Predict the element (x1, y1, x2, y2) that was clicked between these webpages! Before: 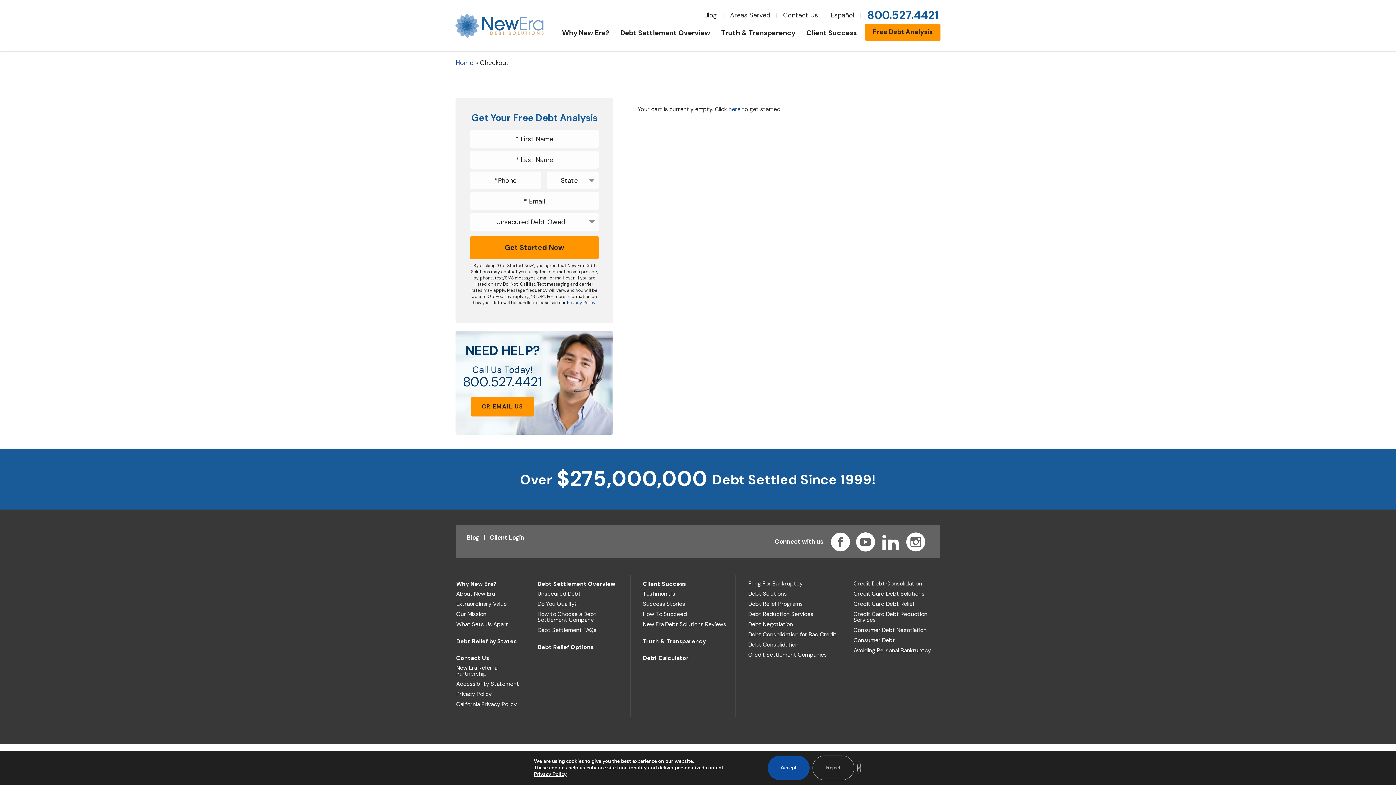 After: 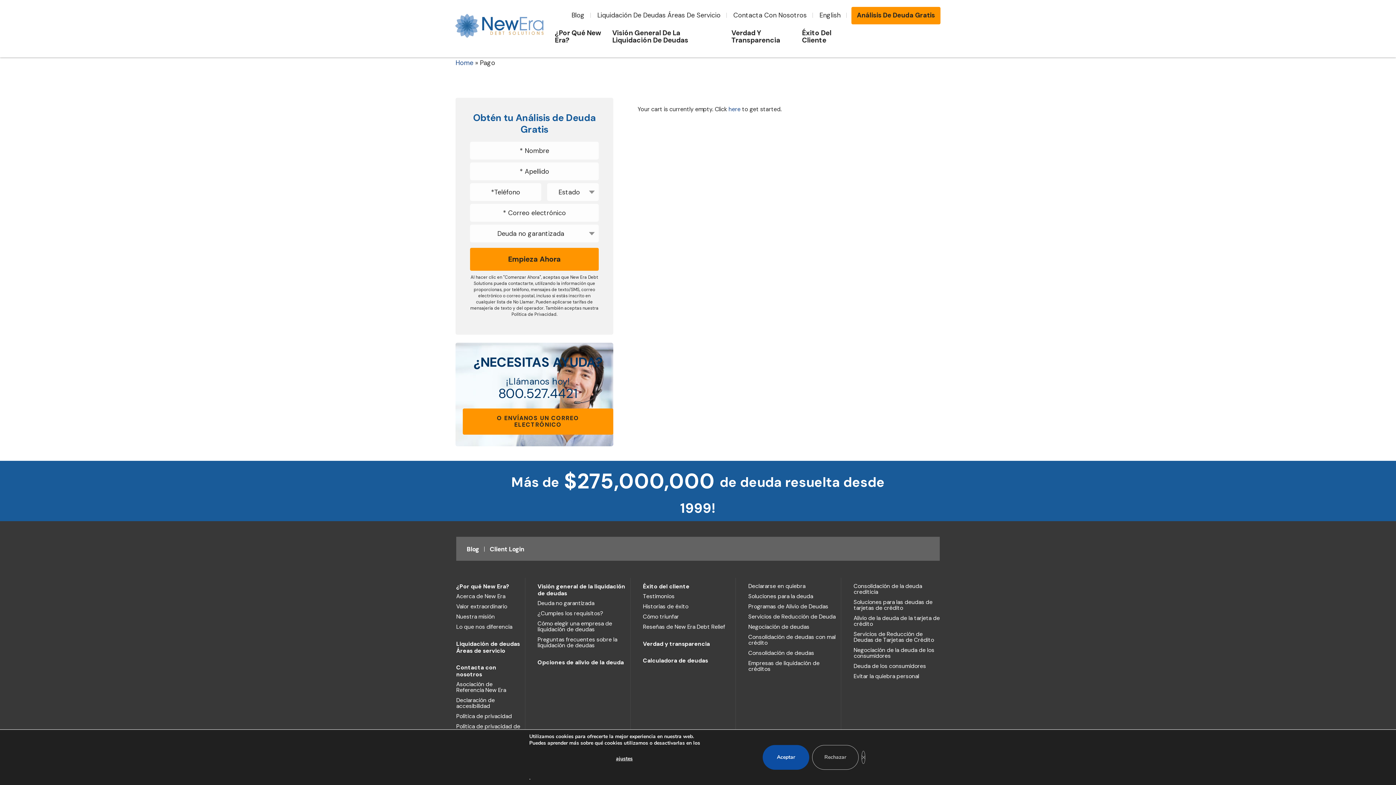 Action: label: Español bbox: (830, 10, 854, 19)